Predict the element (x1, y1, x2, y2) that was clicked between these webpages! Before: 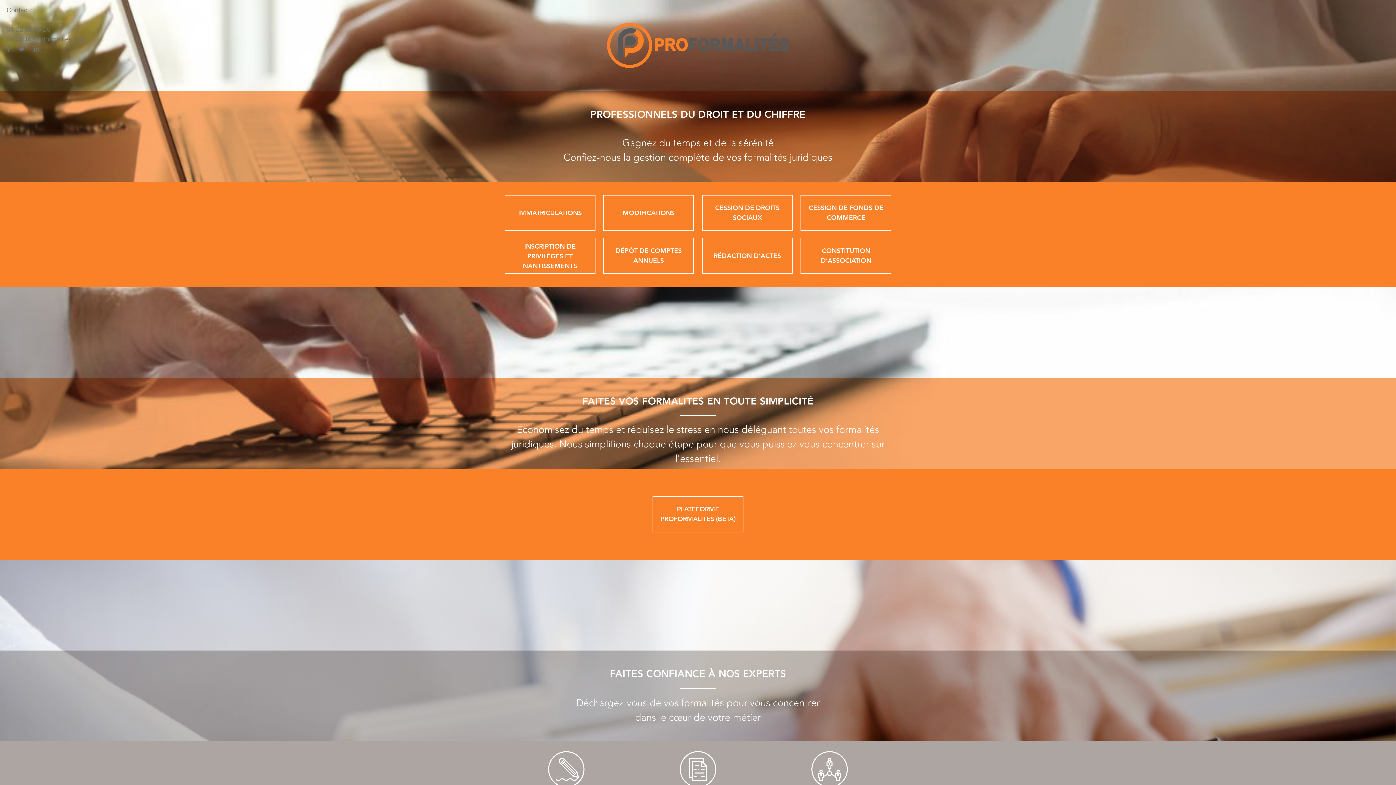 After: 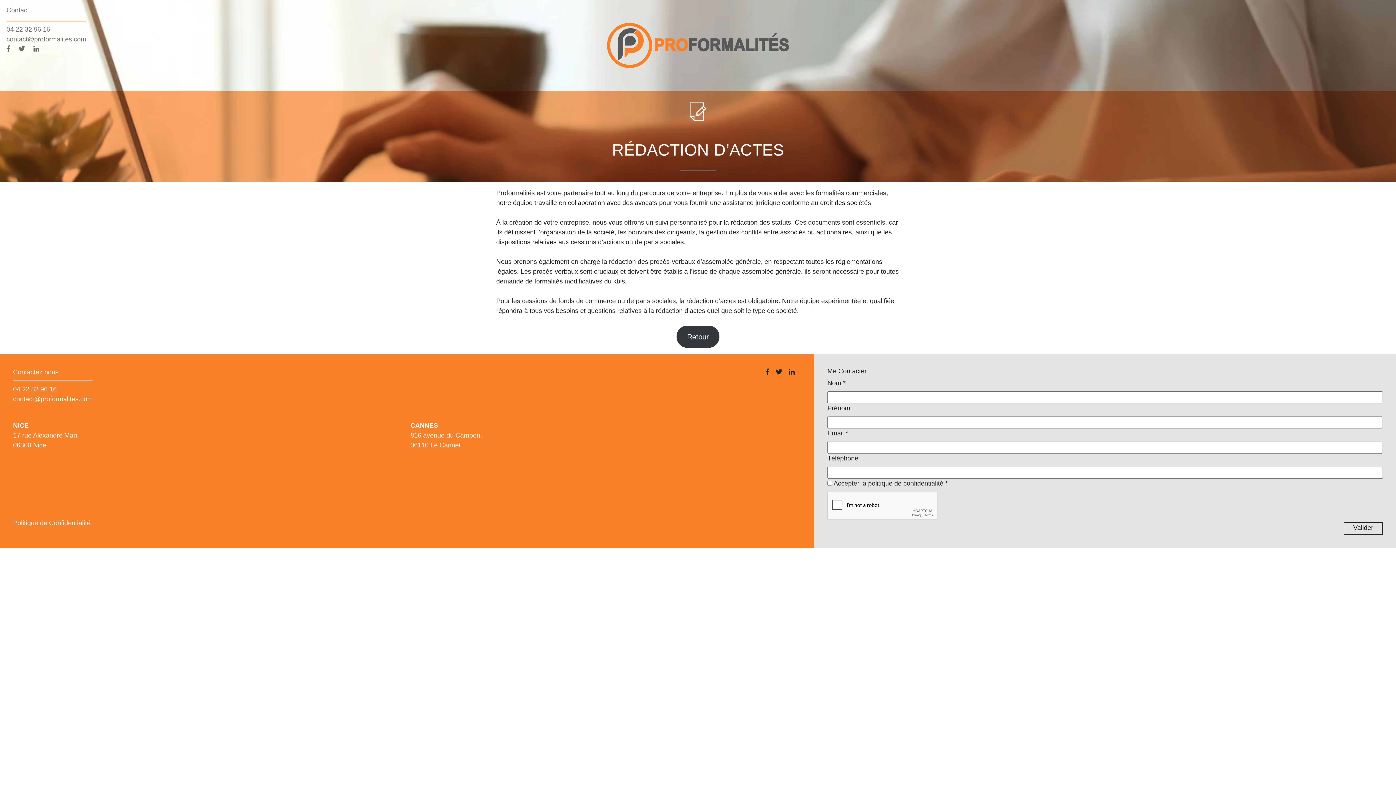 Action: label: RÉDACTION D’ACTES bbox: (702, 238, 792, 273)